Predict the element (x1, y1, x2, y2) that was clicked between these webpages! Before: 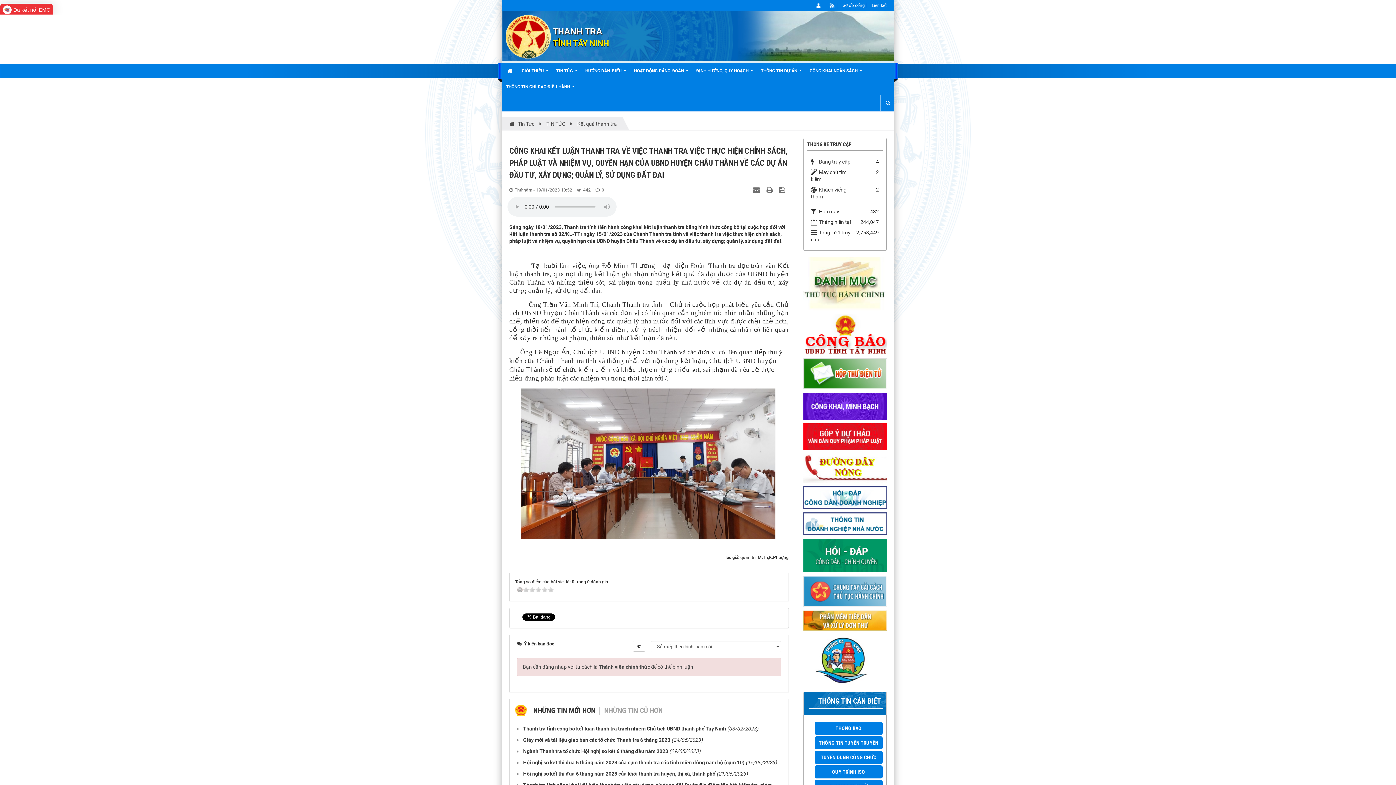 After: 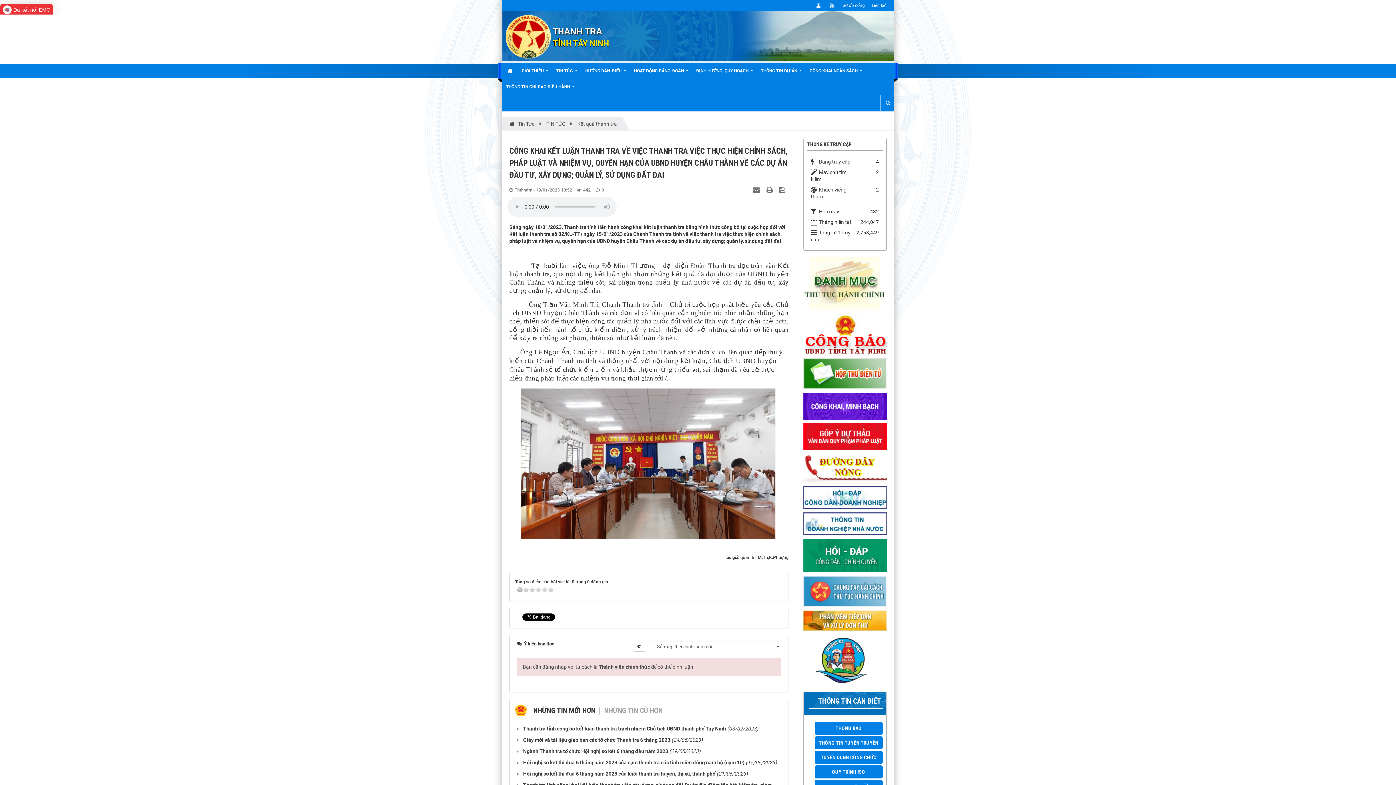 Action: bbox: (803, 280, 887, 286)